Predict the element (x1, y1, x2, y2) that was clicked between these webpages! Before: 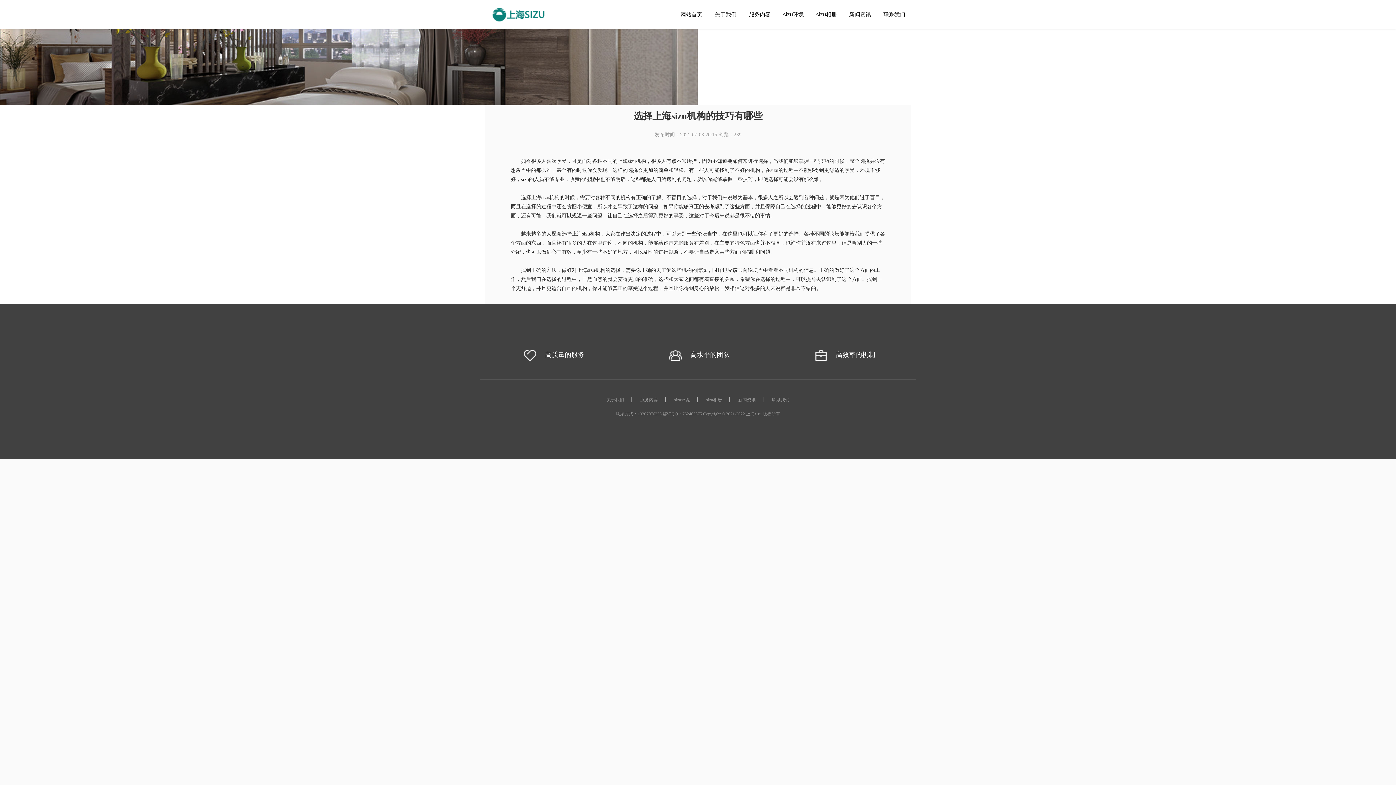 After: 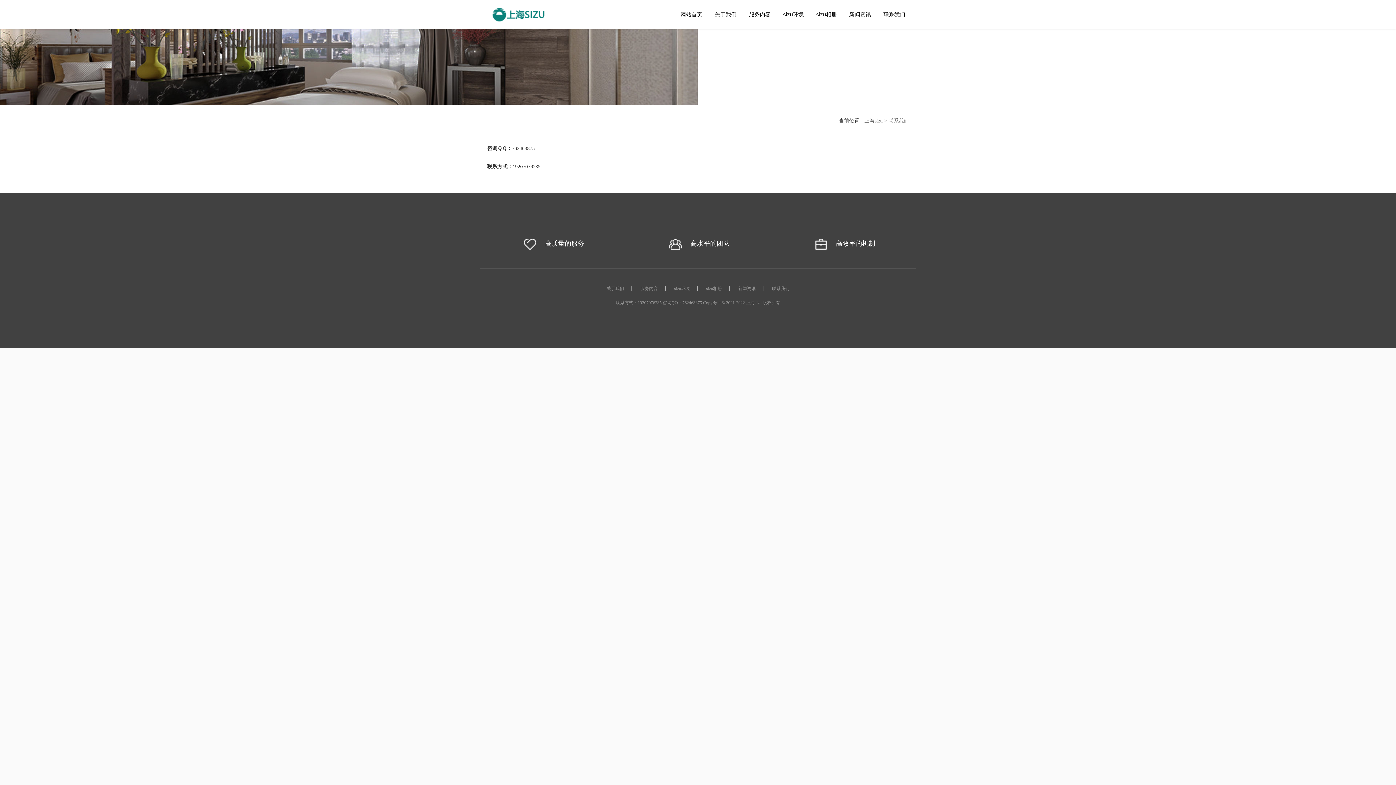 Action: label: 联系我们 bbox: (764, 397, 796, 402)